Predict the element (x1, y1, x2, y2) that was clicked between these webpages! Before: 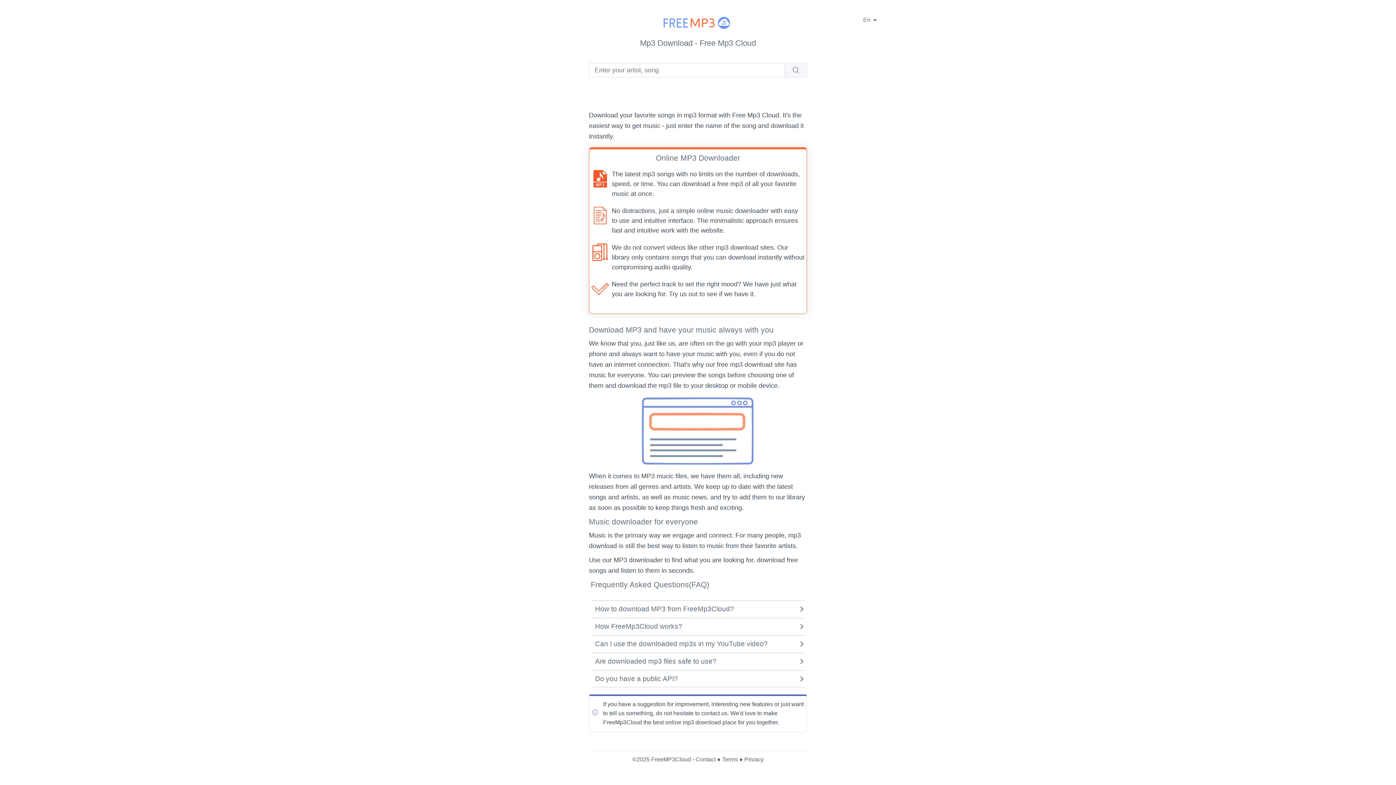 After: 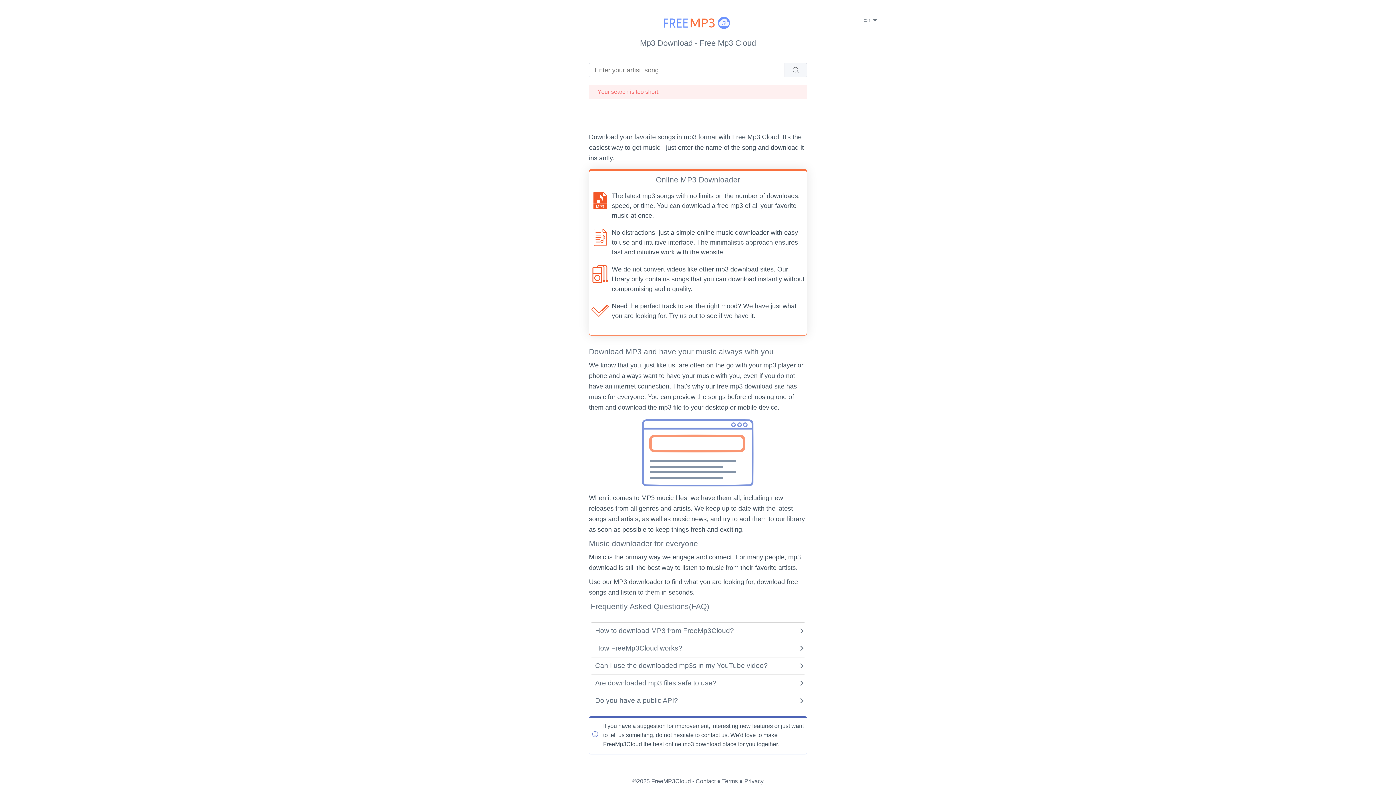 Action: bbox: (785, 62, 806, 77) label: Search